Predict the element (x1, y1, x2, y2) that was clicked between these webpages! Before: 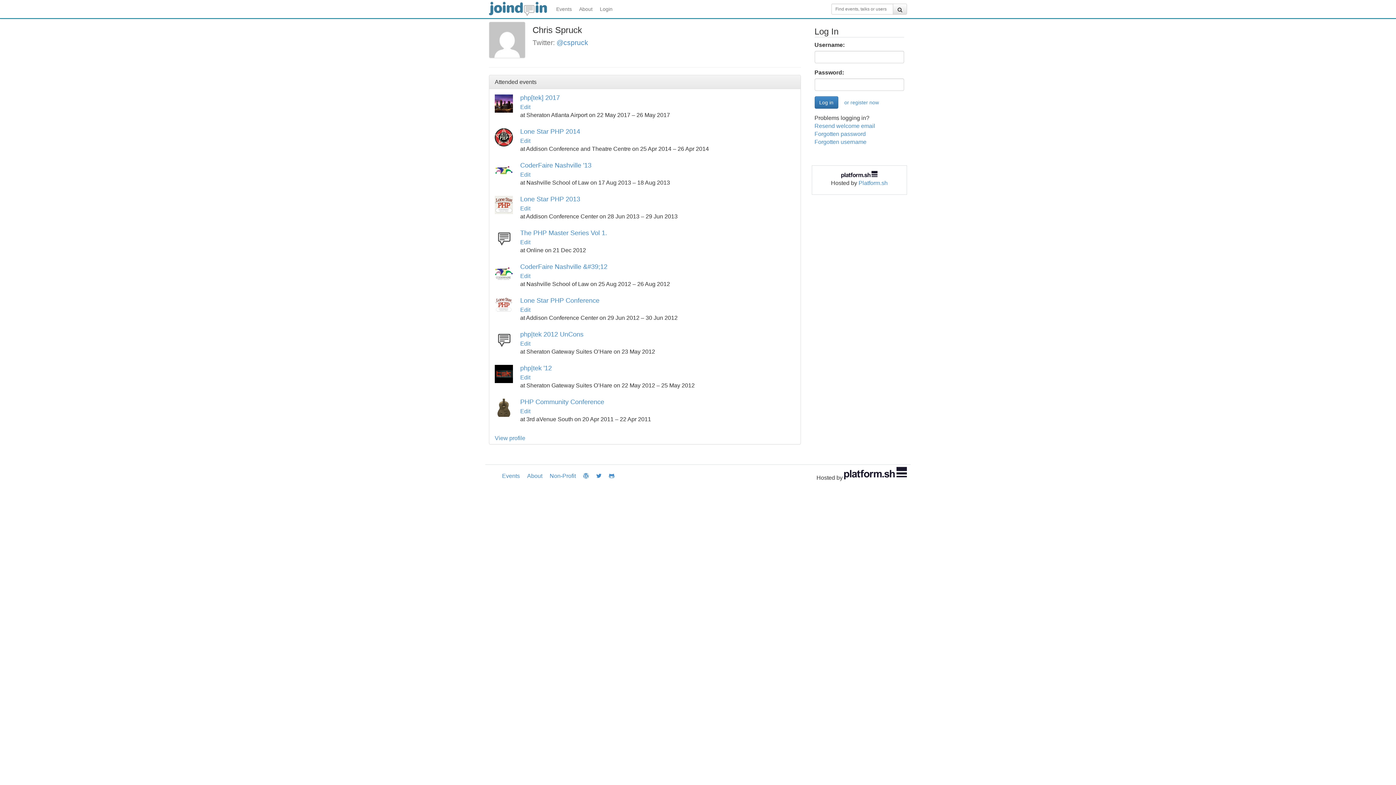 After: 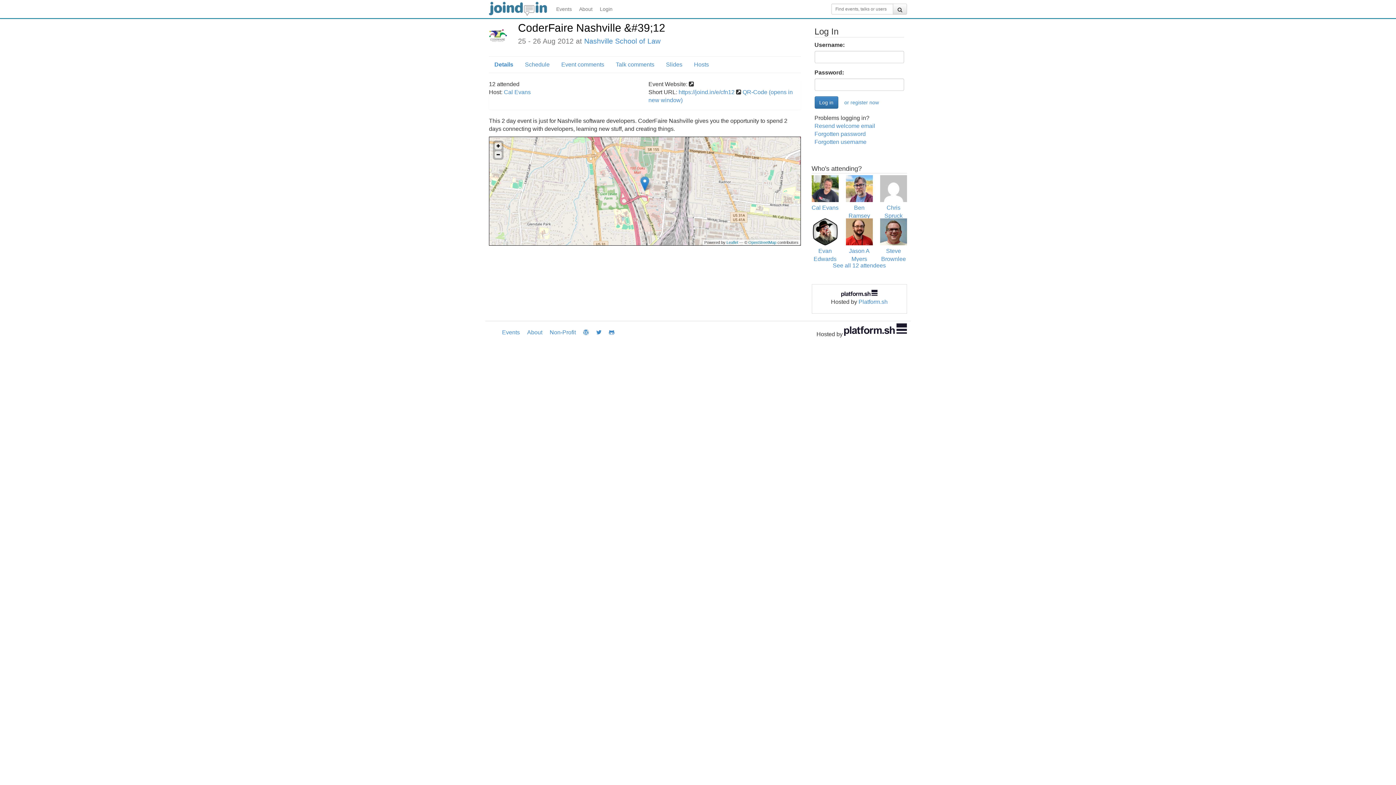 Action: bbox: (520, 273, 530, 279) label: Edit